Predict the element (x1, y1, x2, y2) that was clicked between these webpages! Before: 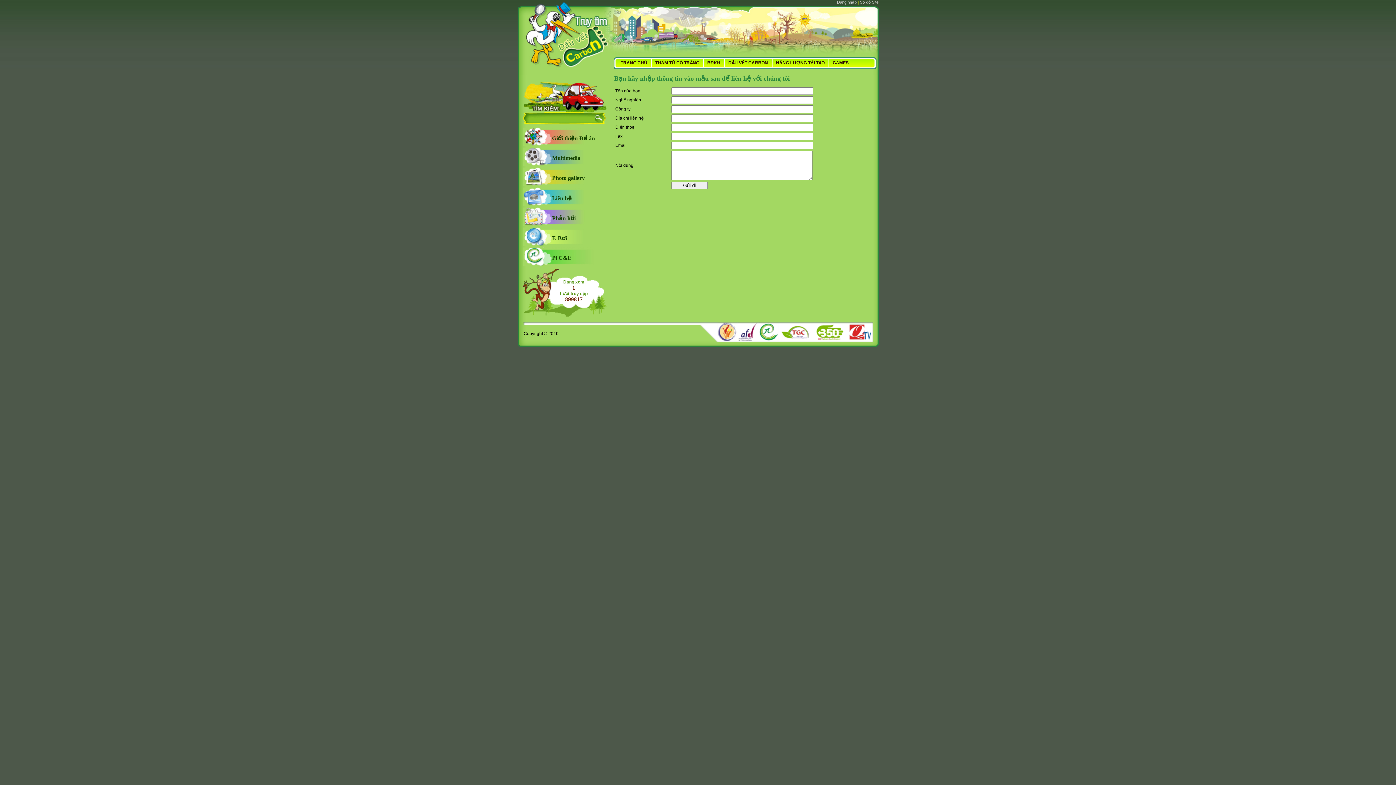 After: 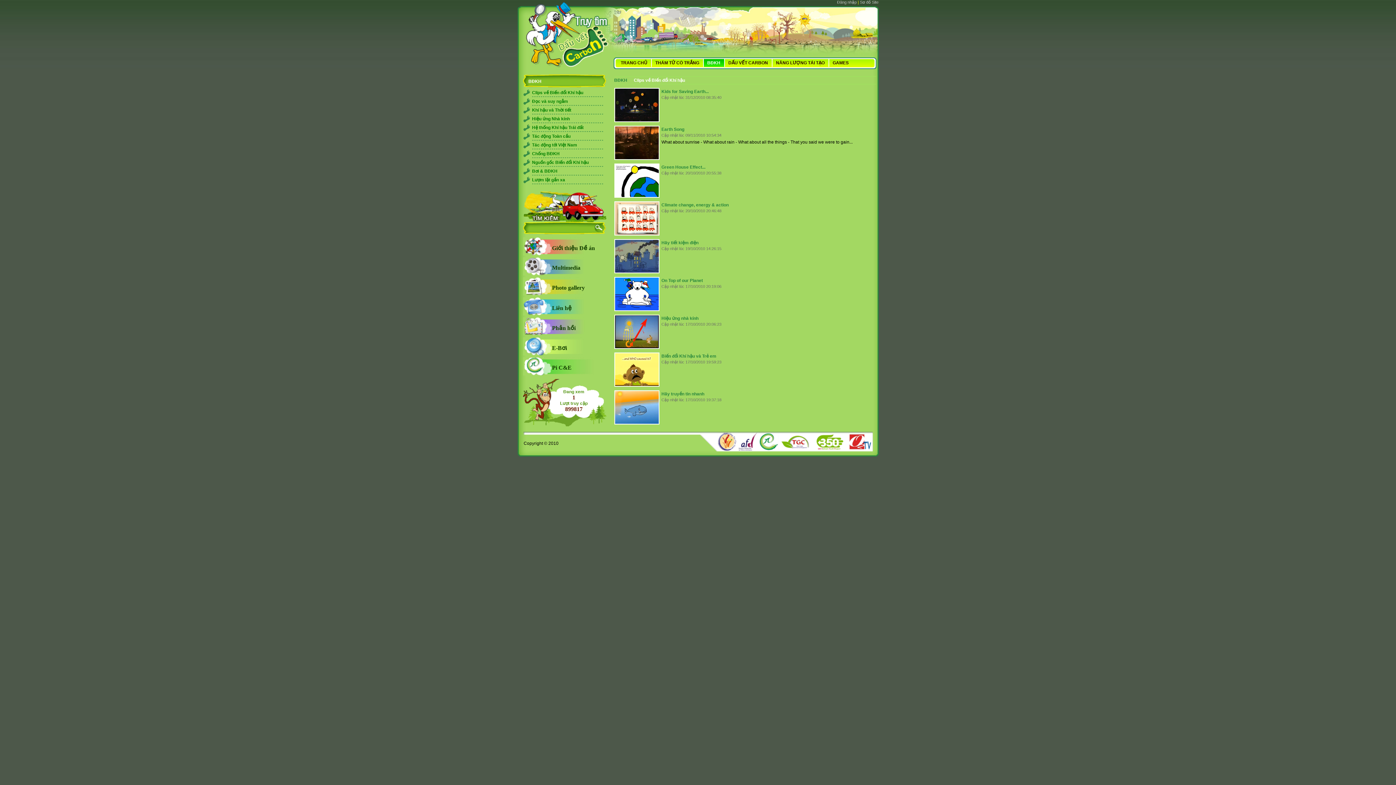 Action: label: BĐKH bbox: (703, 58, 724, 66)